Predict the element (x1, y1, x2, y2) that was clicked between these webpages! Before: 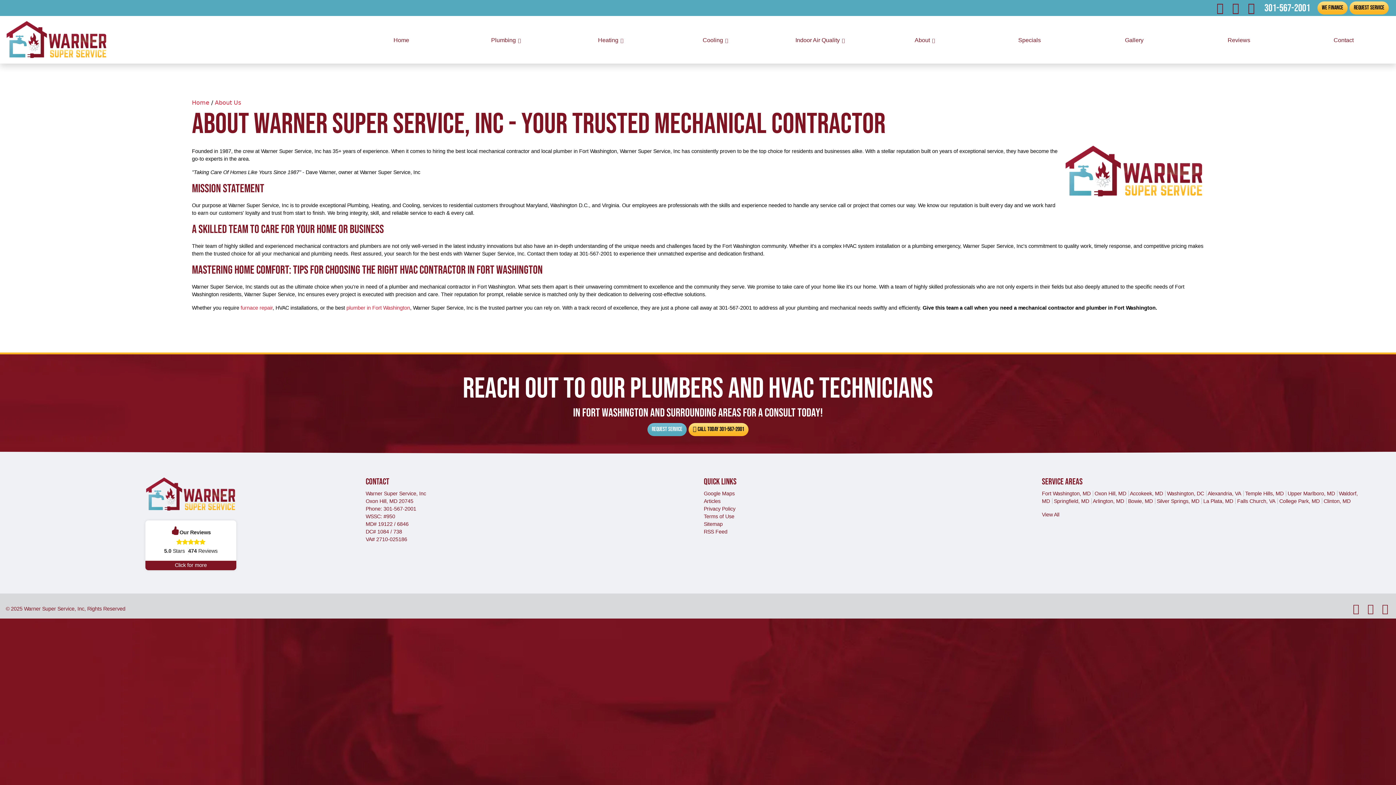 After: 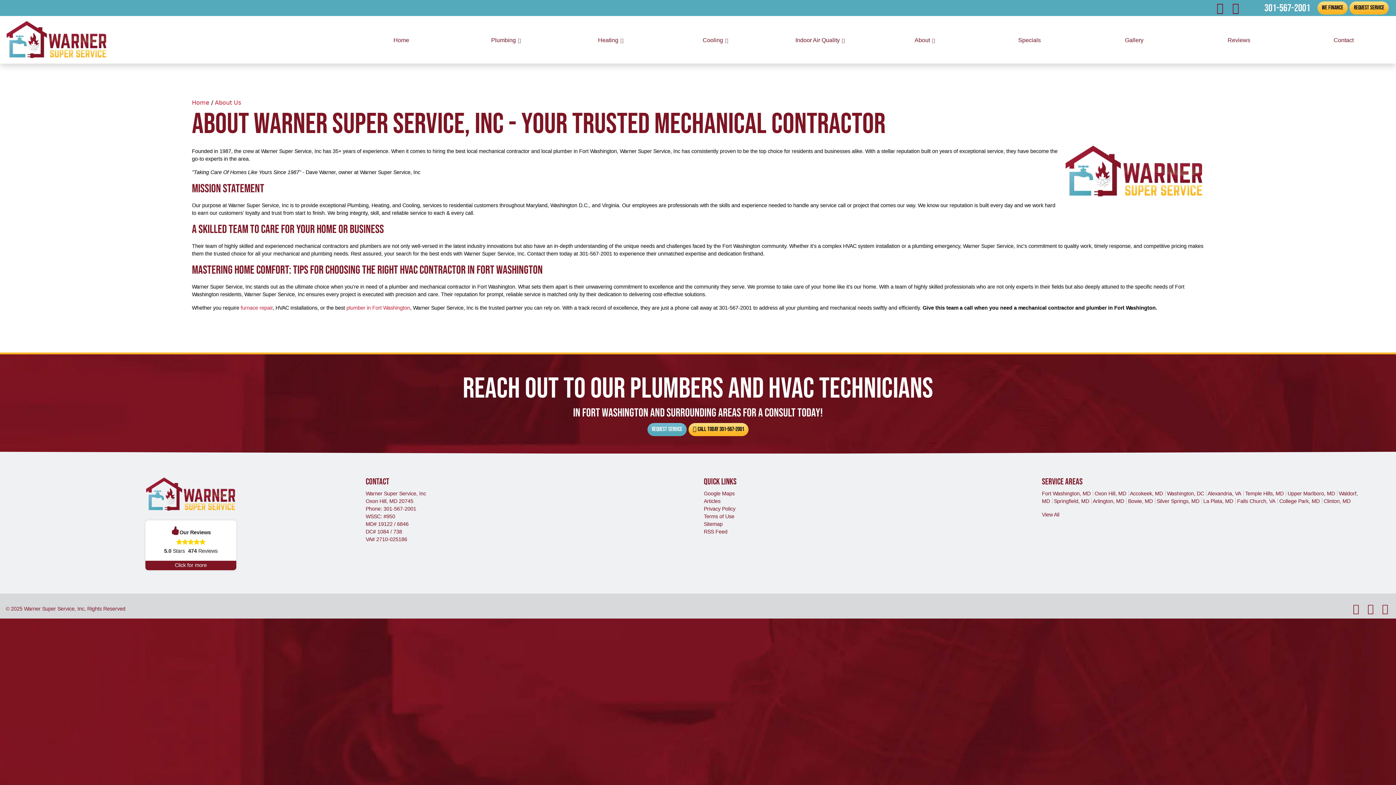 Action: bbox: (1244, 4, 1258, 11)